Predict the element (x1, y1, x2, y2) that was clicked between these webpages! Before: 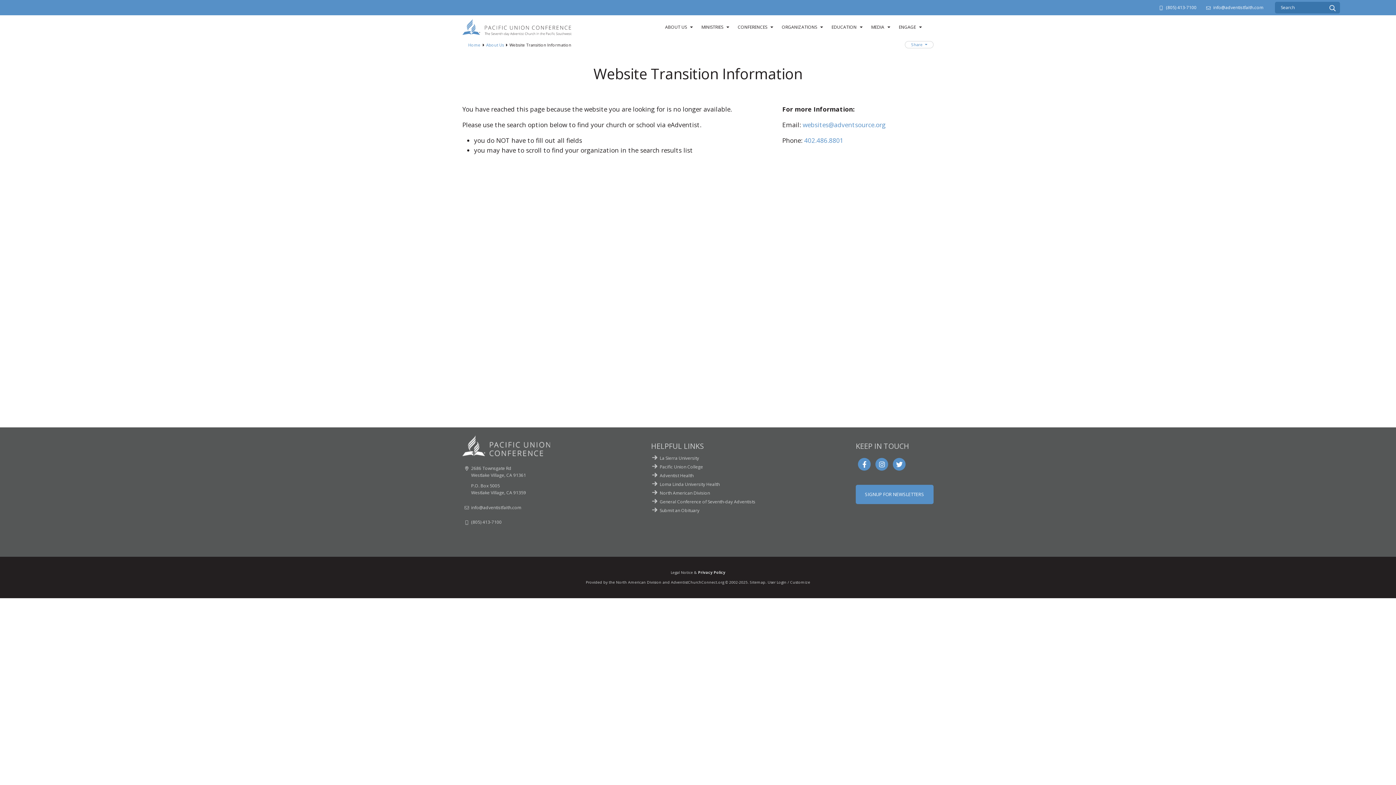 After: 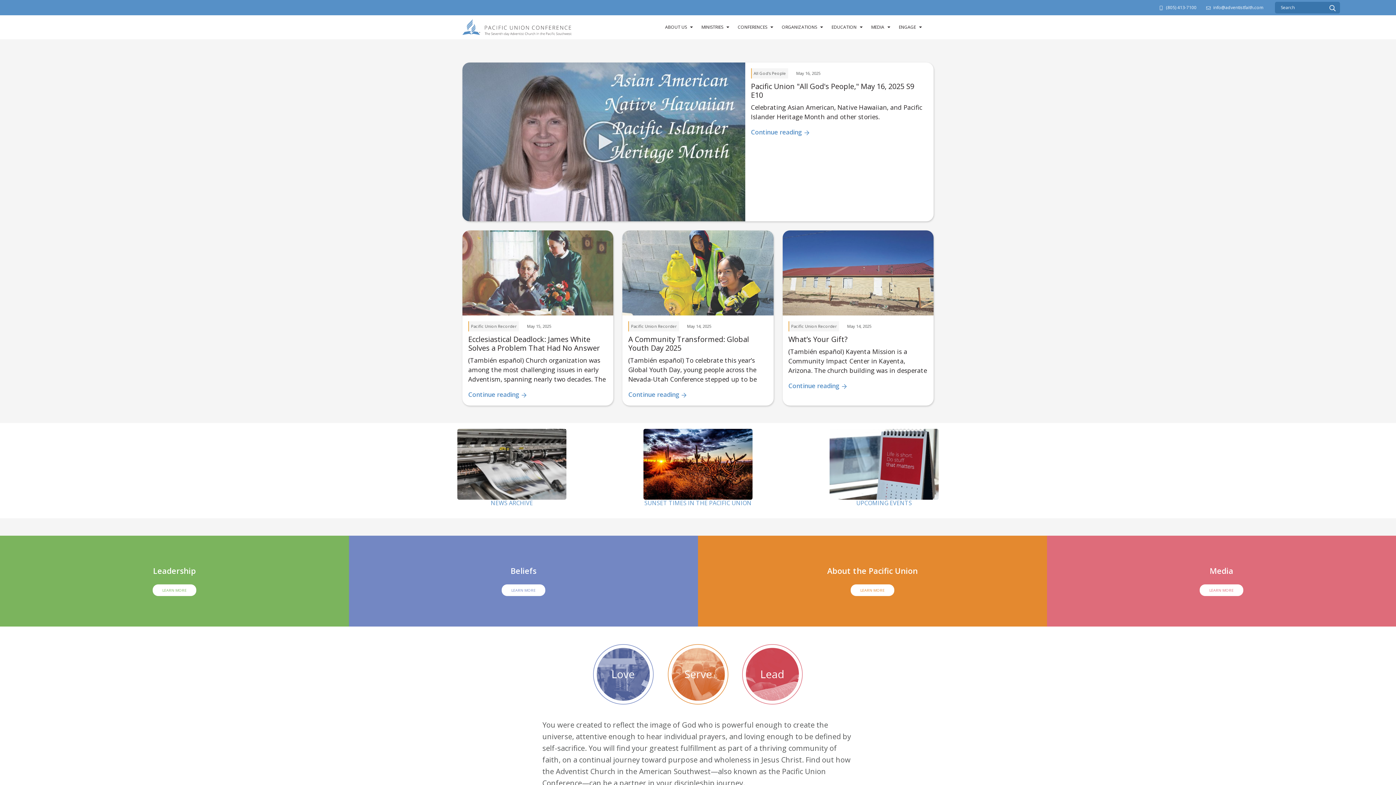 Action: bbox: (462, 18, 571, 35)